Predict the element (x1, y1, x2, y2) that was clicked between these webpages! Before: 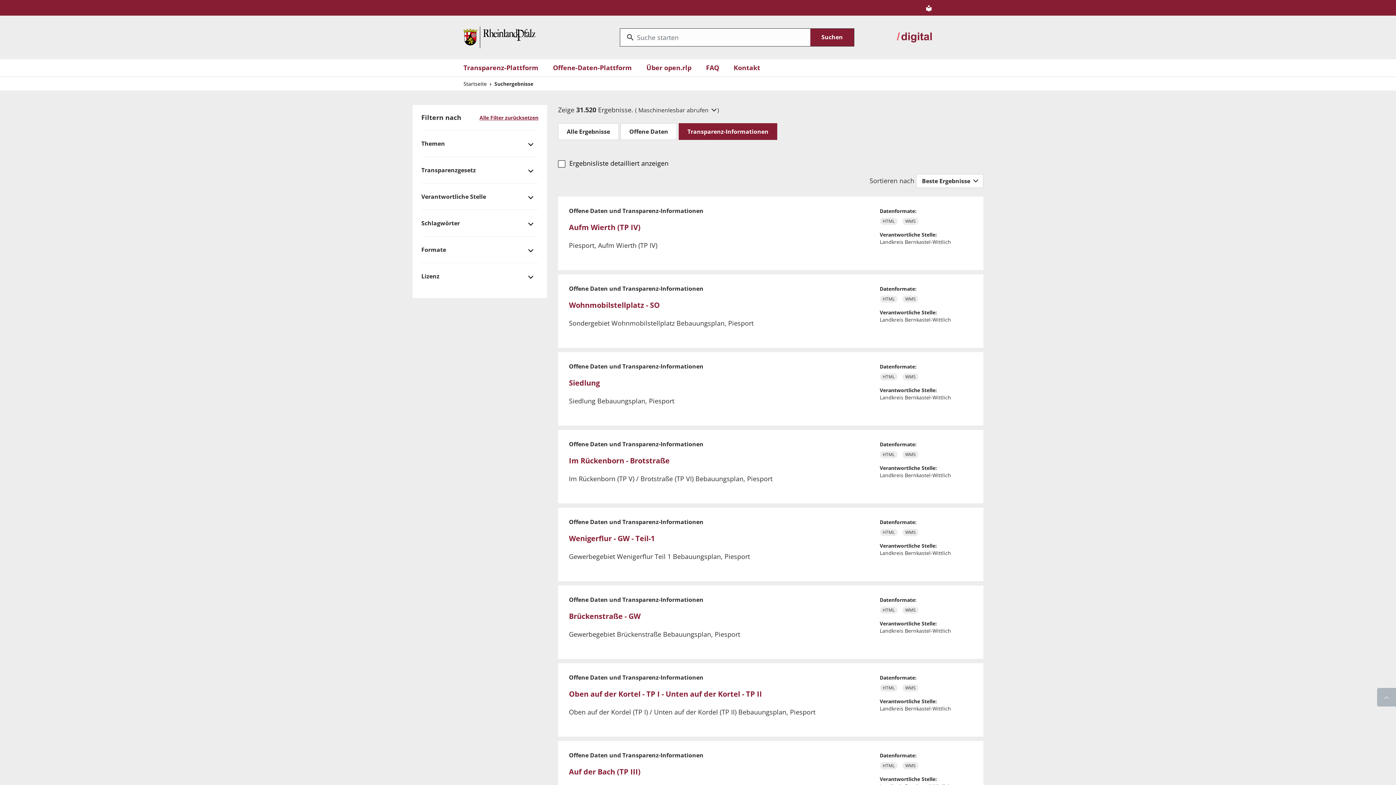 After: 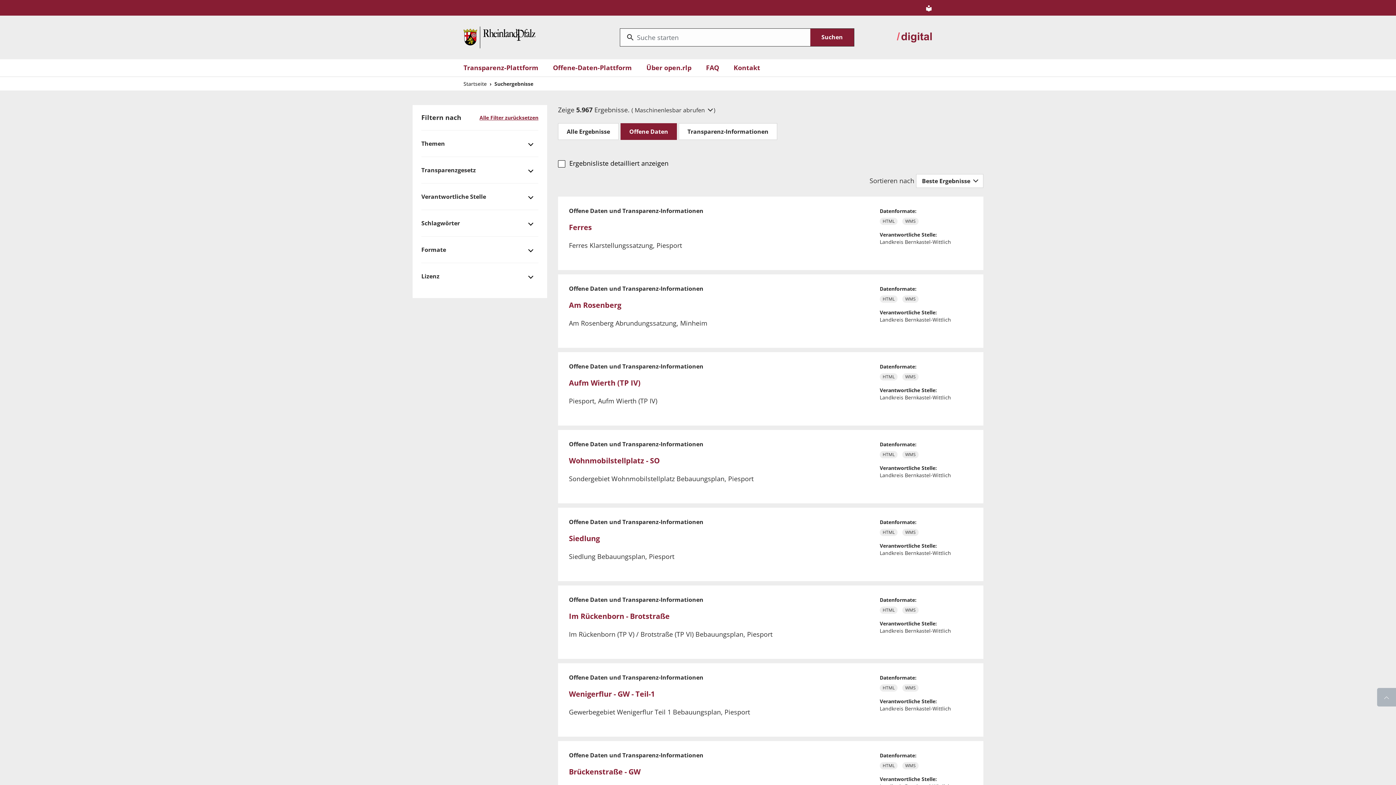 Action: label: Offene Daten bbox: (620, 123, 677, 140)